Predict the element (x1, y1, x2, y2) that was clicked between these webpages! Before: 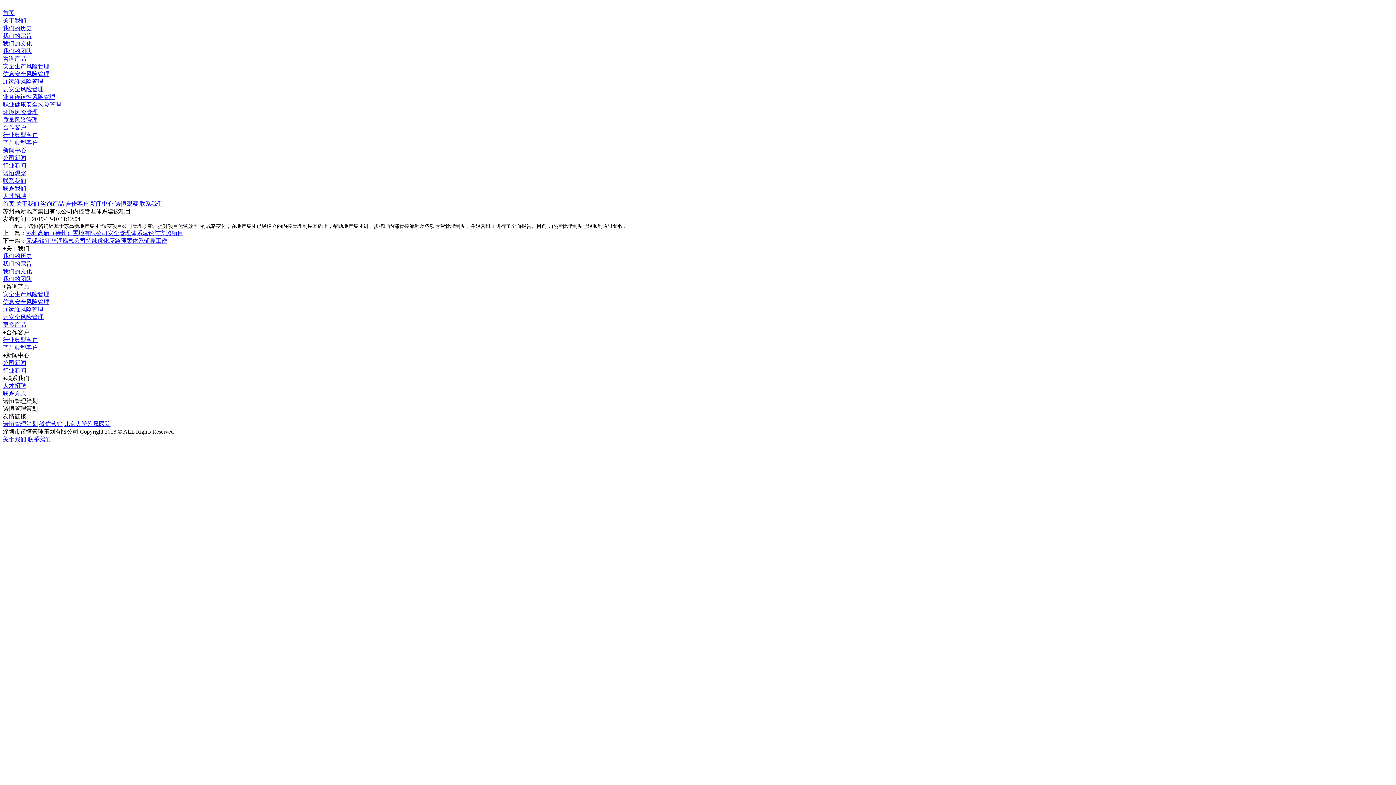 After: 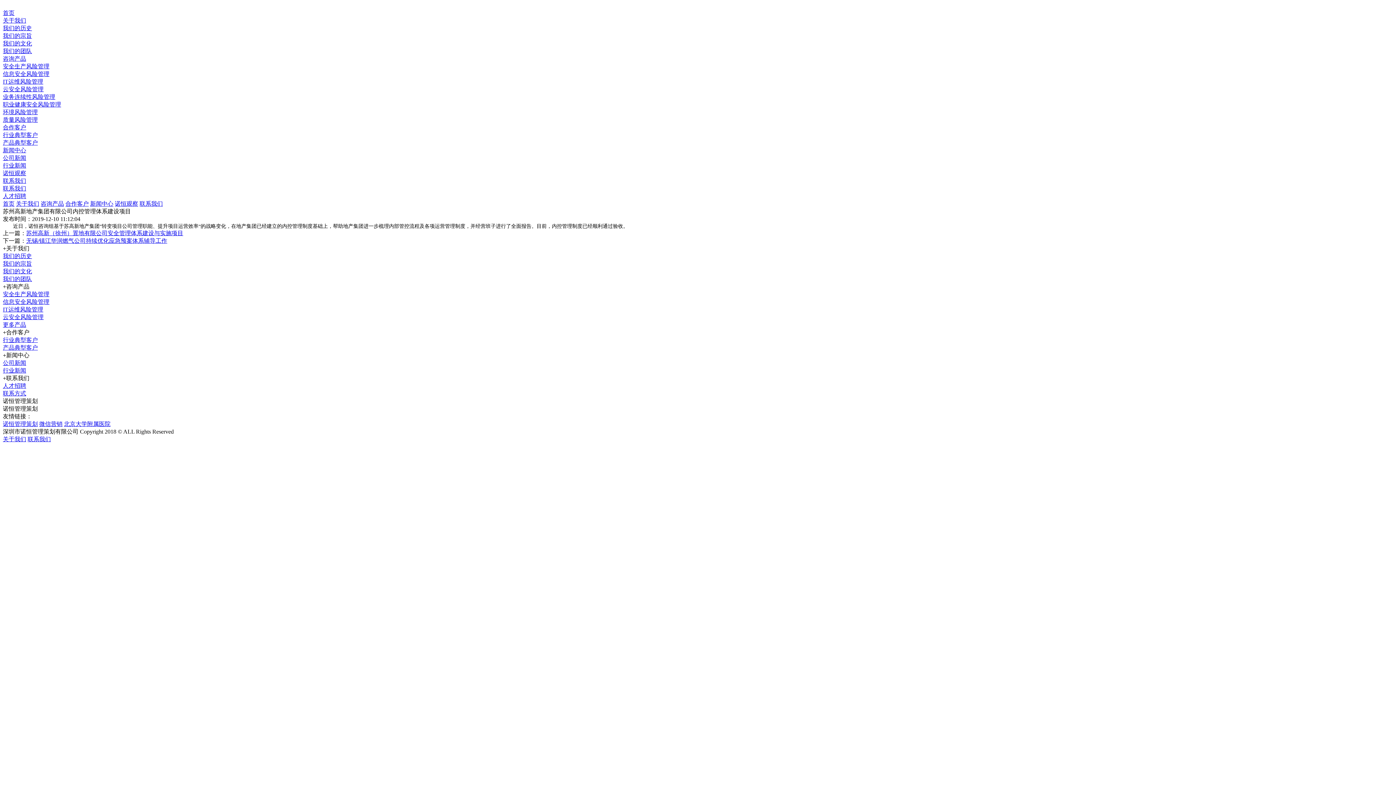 Action: bbox: (282, 428, 305, 434) label: 联雅网络